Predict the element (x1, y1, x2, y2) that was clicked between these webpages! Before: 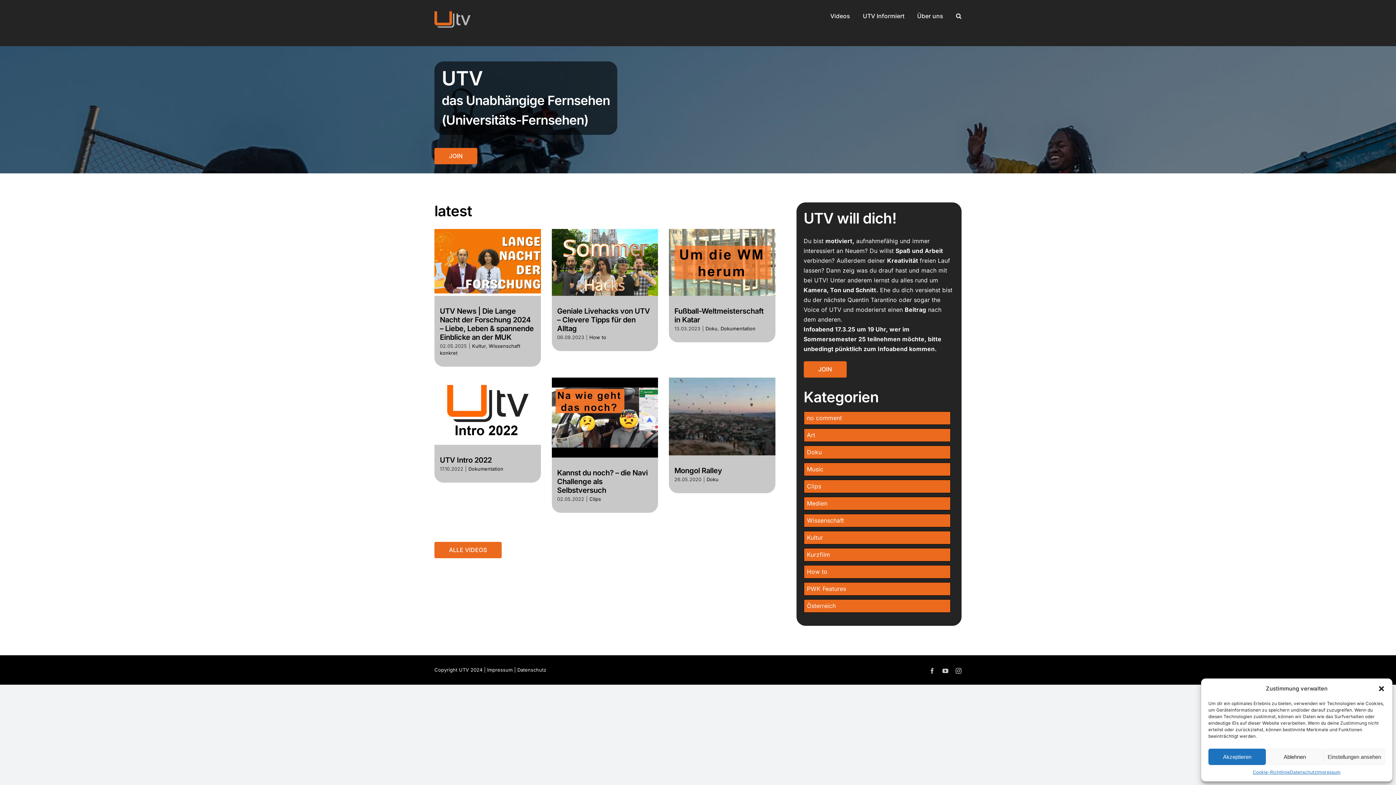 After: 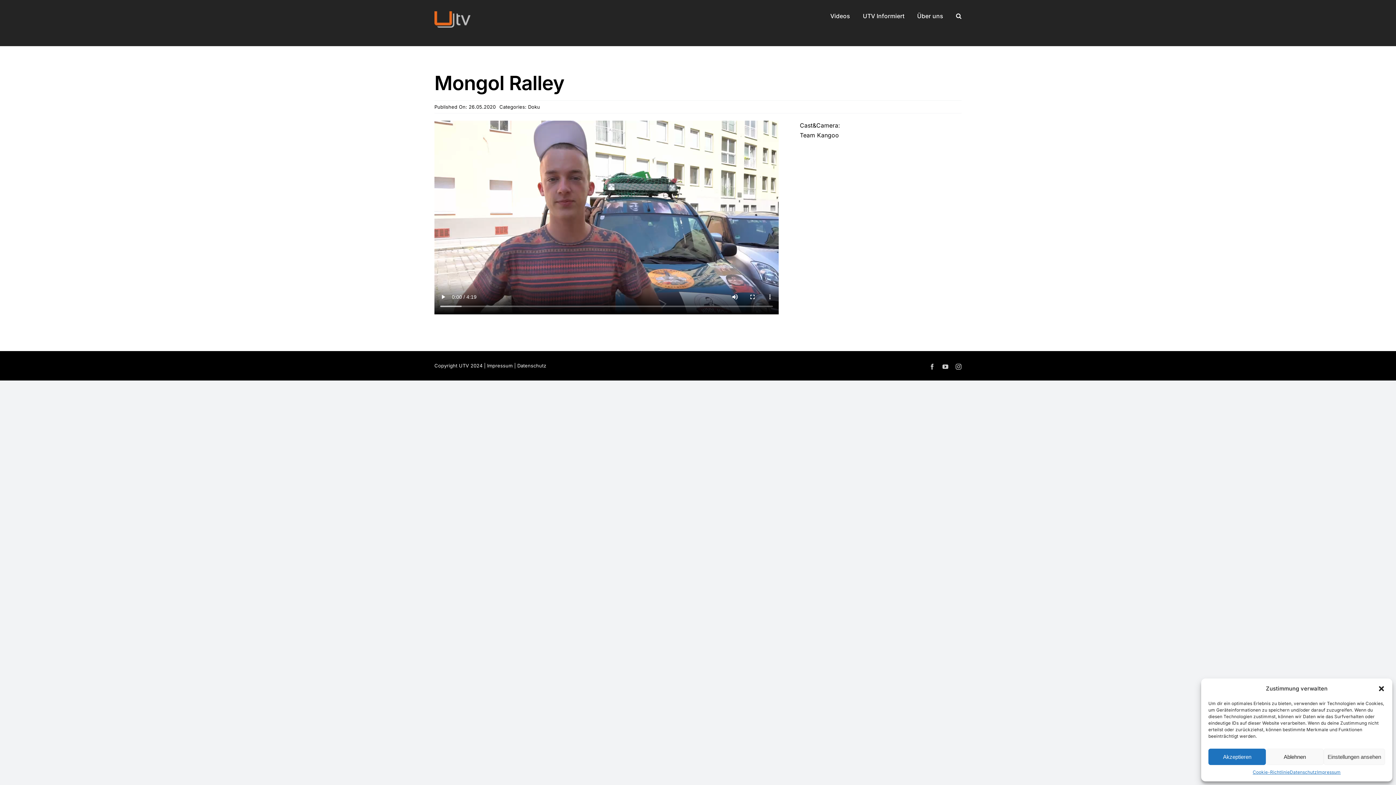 Action: label: Mongol Ralley bbox: (669, 377, 775, 455)